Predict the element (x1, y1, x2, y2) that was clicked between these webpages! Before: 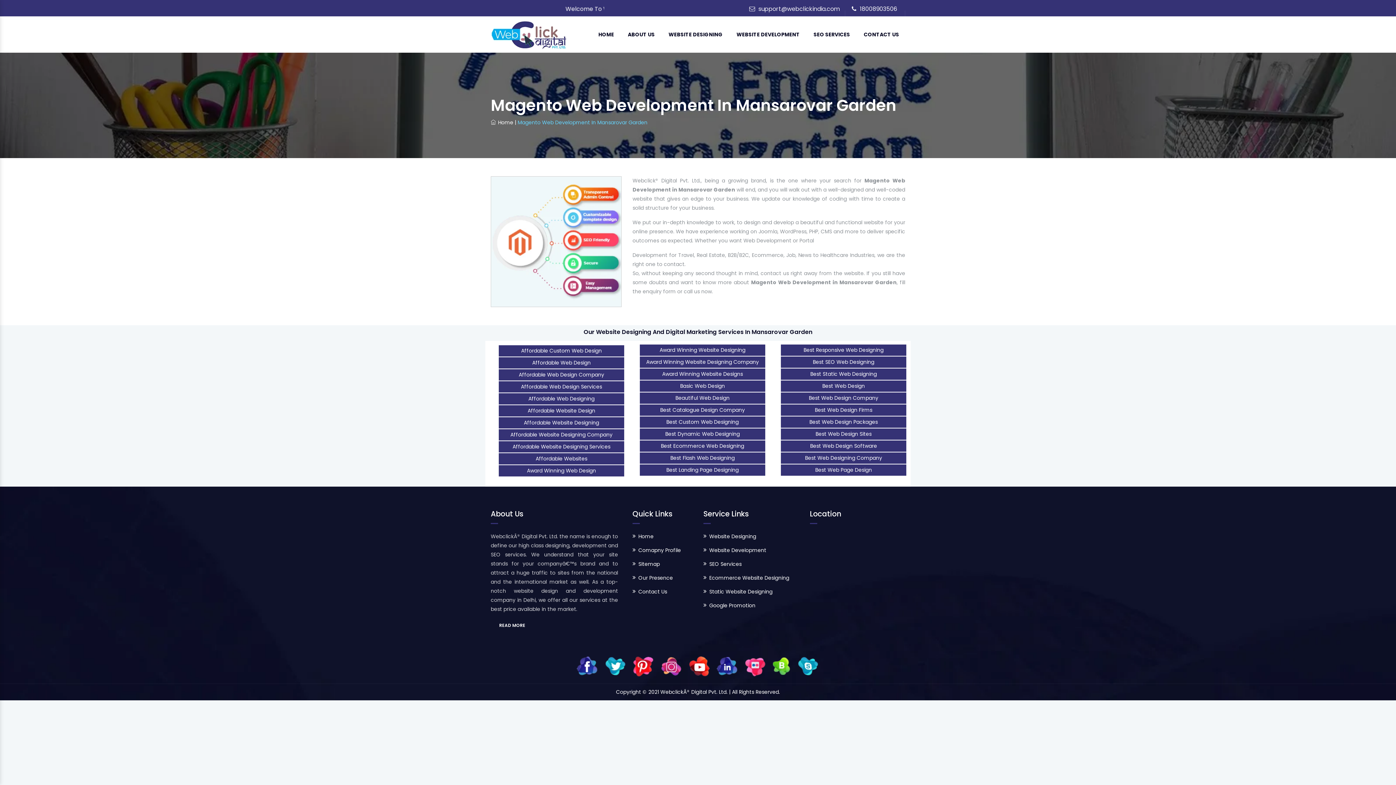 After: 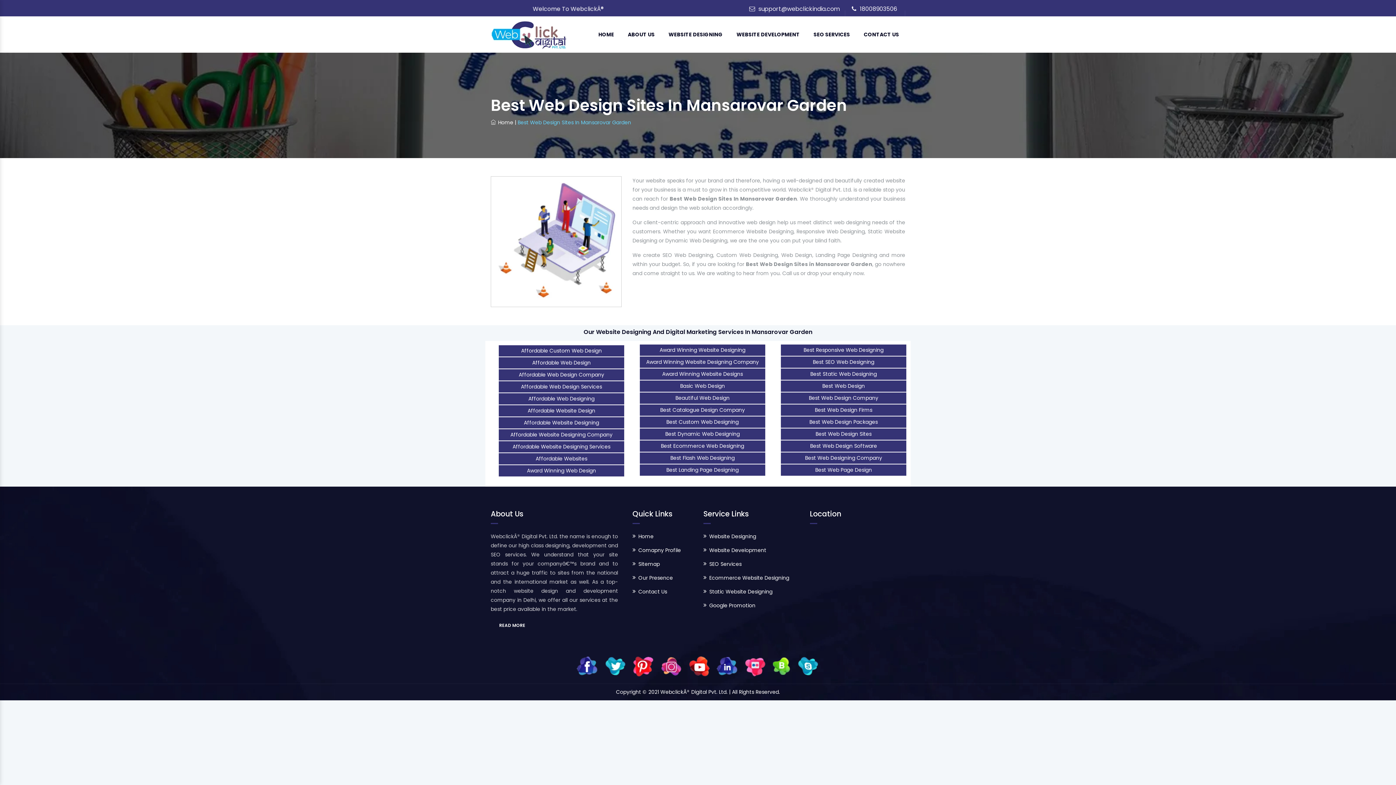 Action: label: Best Web Design Sites bbox: (815, 430, 871, 437)